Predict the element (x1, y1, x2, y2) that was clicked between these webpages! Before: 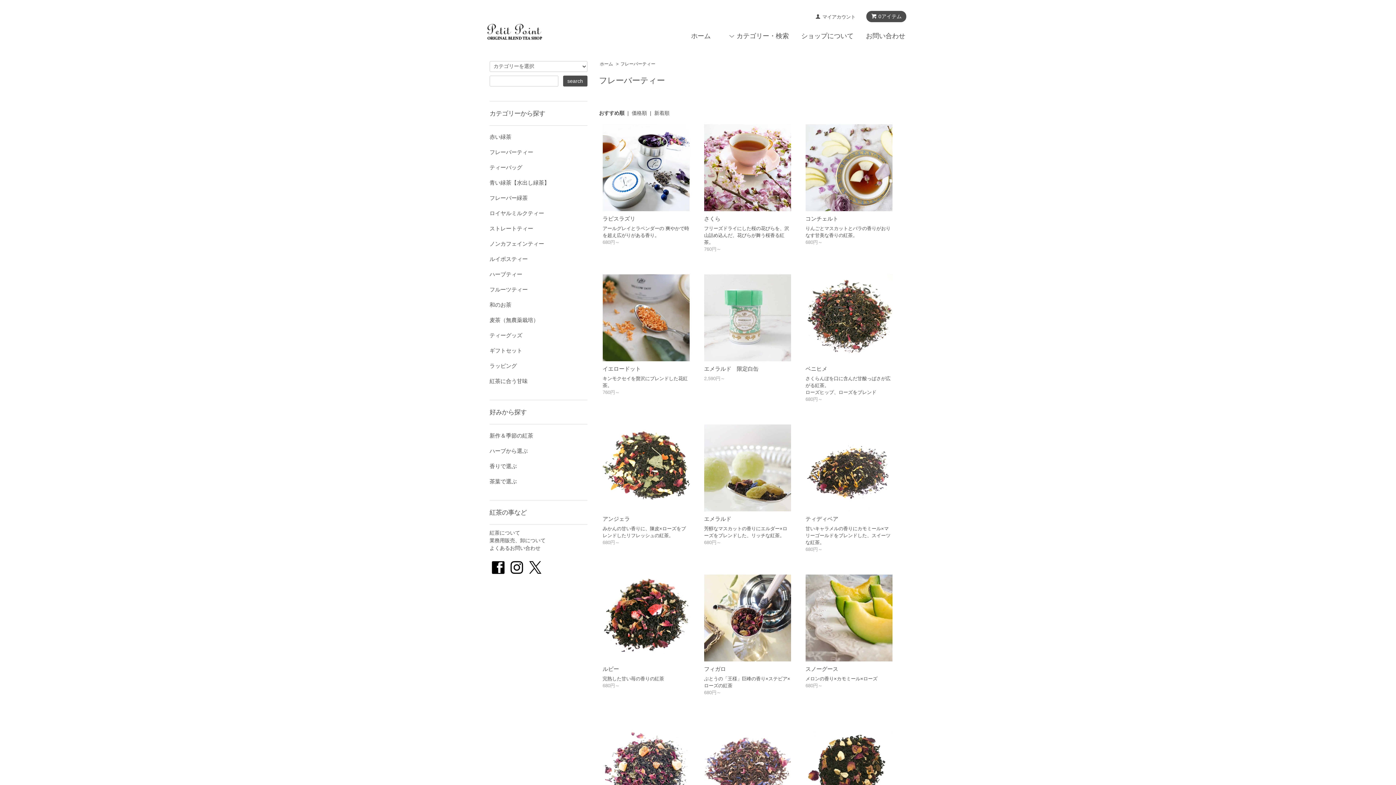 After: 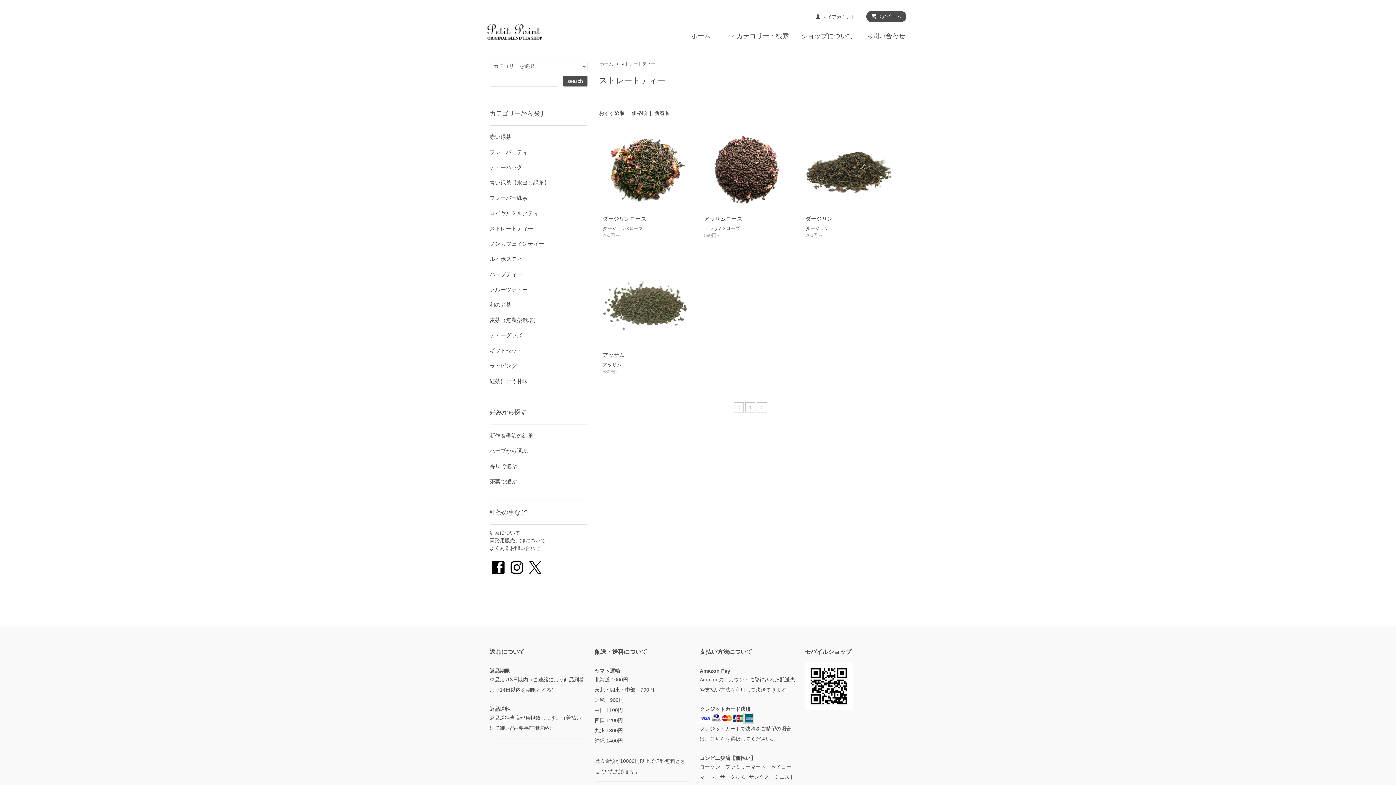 Action: bbox: (489, 224, 587, 232) label: ストレートティー